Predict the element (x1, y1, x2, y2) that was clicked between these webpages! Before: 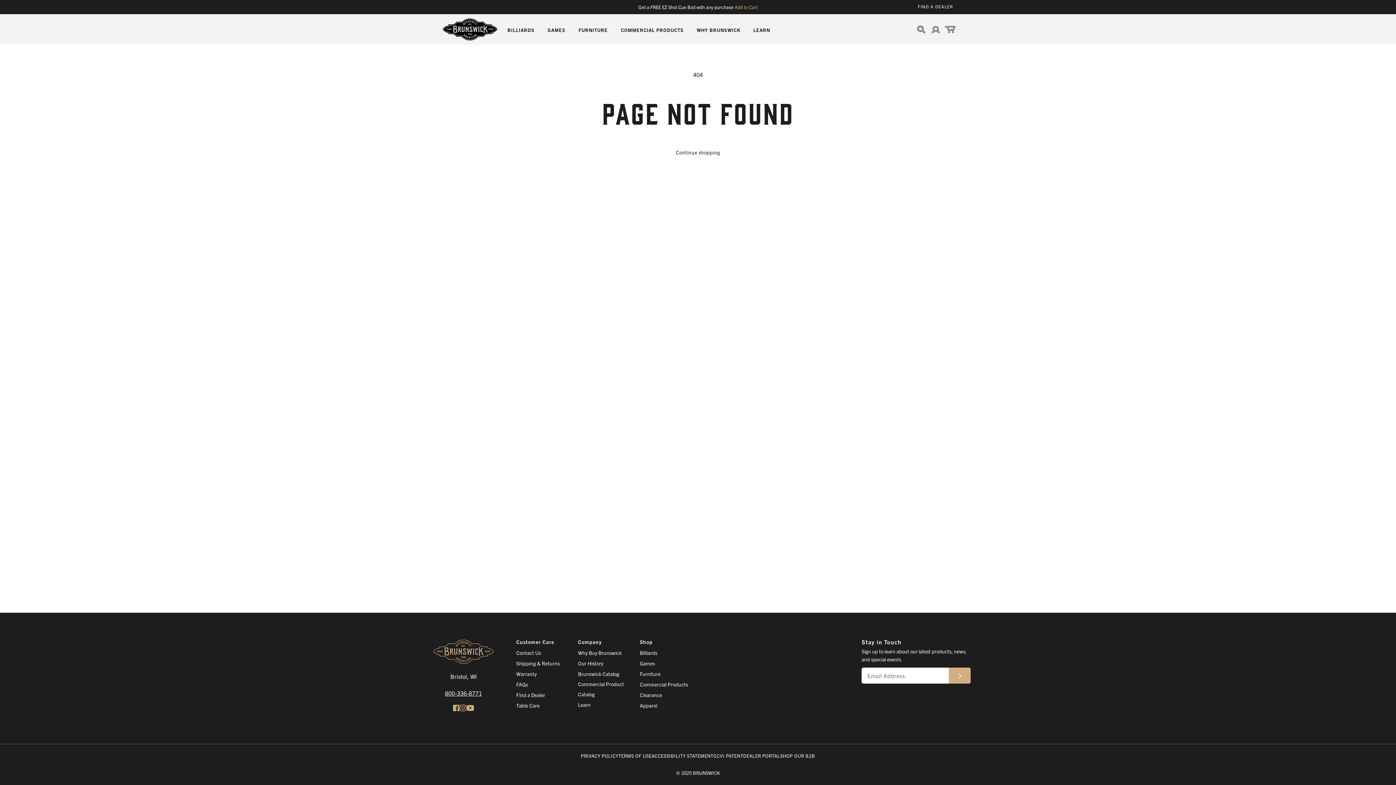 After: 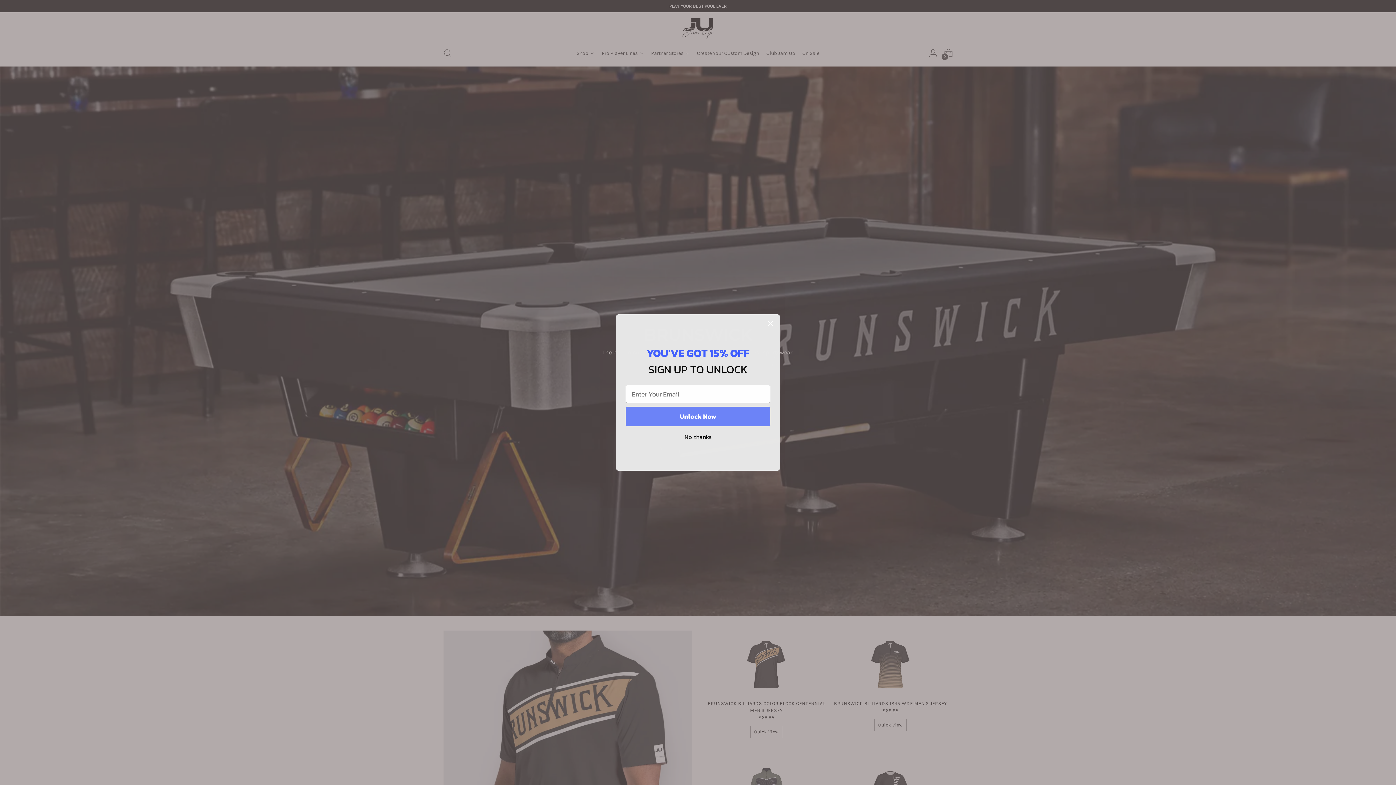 Action: label: Apparel bbox: (640, 700, 657, 710)